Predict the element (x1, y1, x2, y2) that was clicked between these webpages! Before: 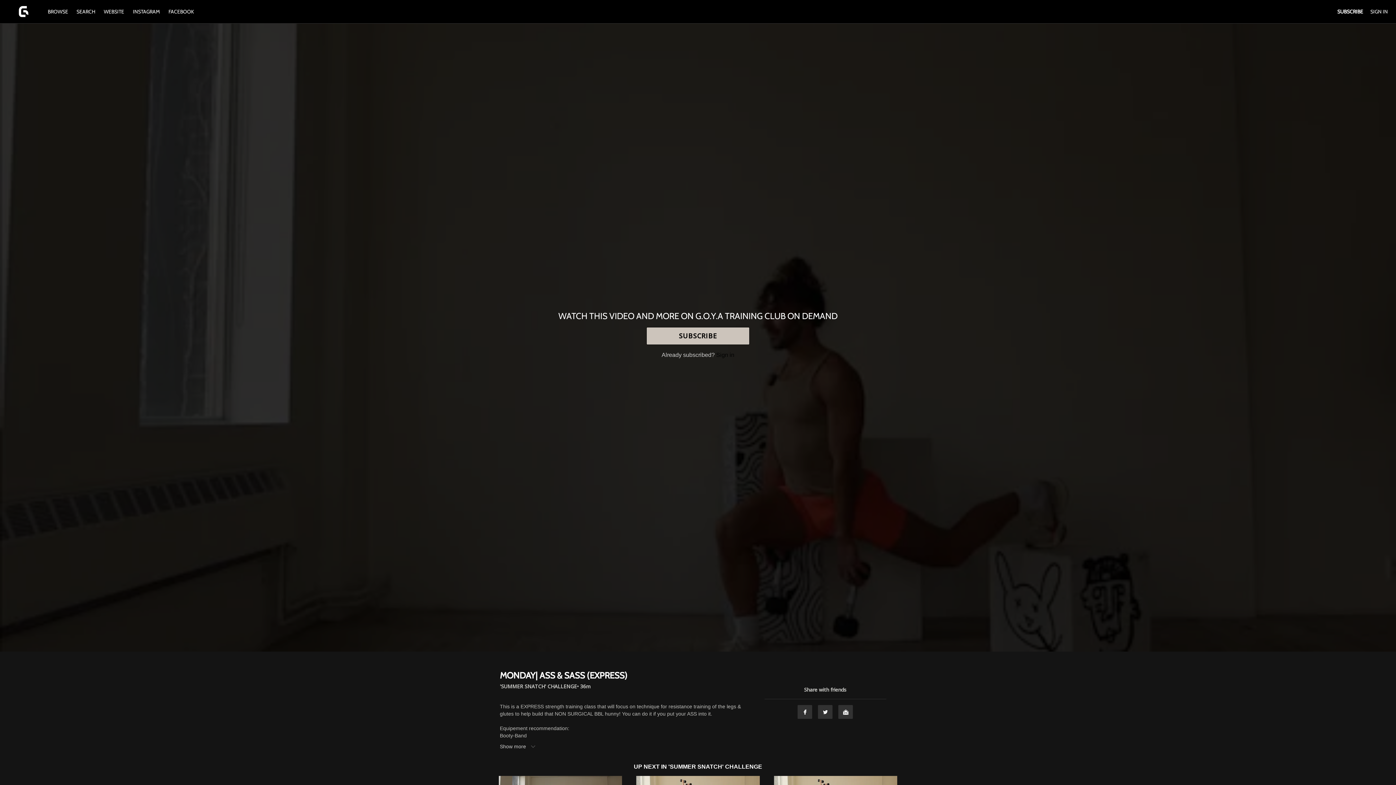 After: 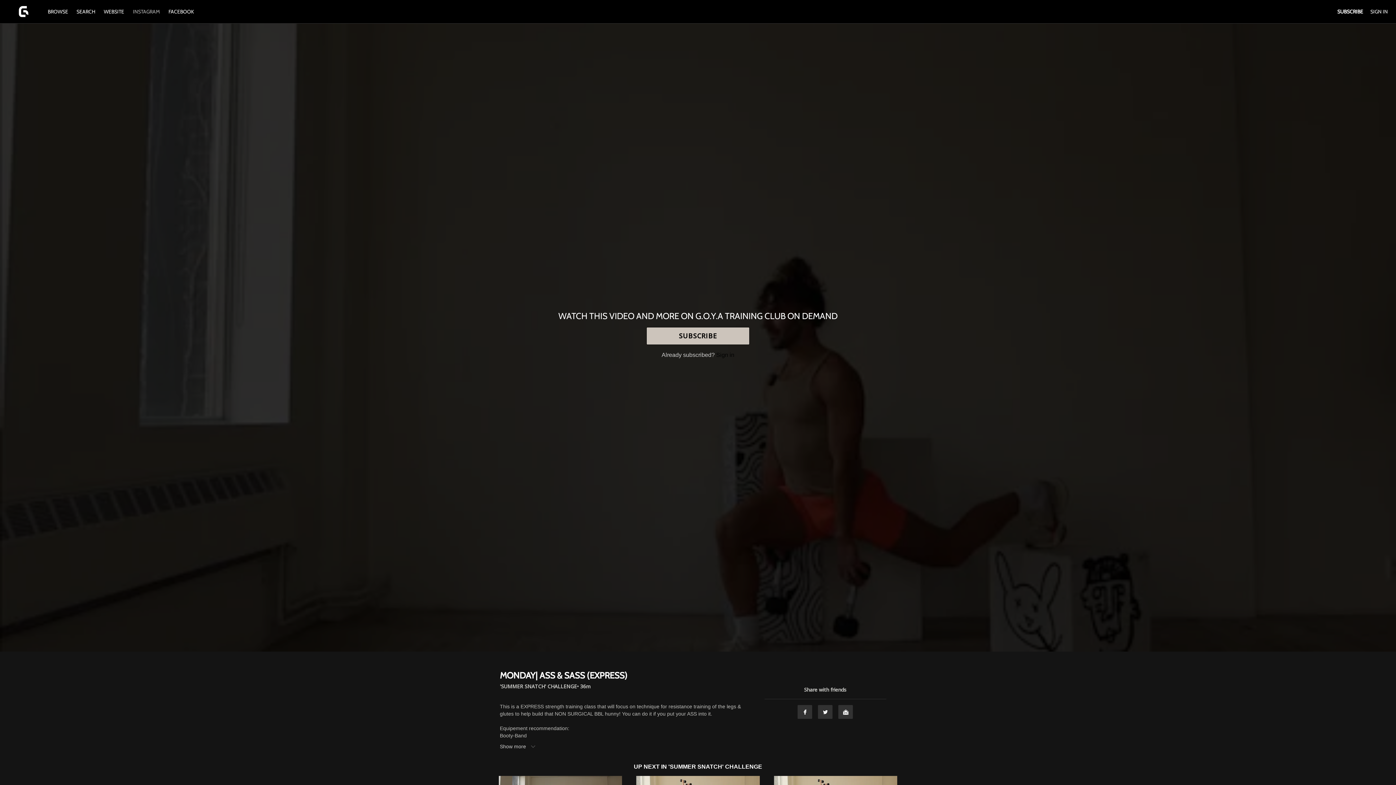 Action: label: INSTAGRAM bbox: (129, 8, 163, 14)